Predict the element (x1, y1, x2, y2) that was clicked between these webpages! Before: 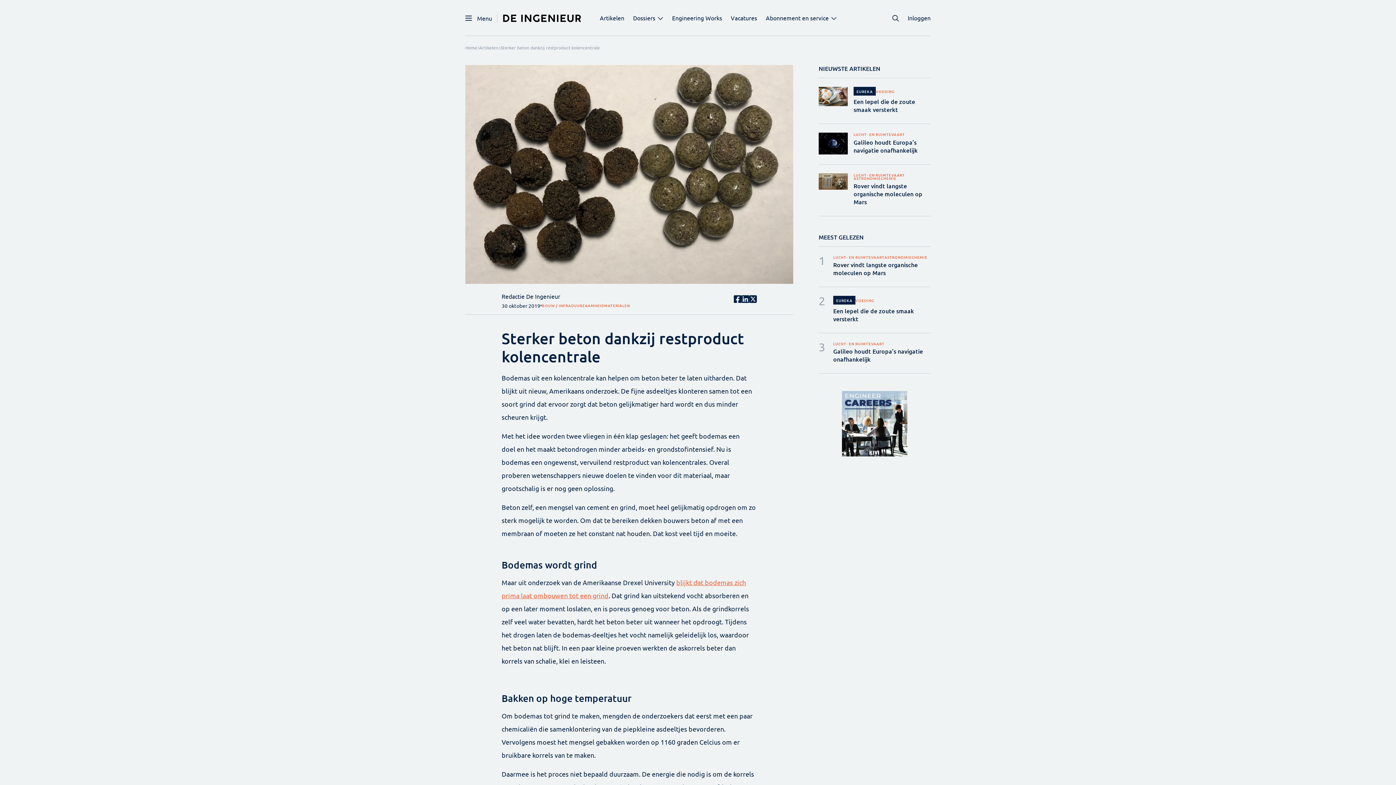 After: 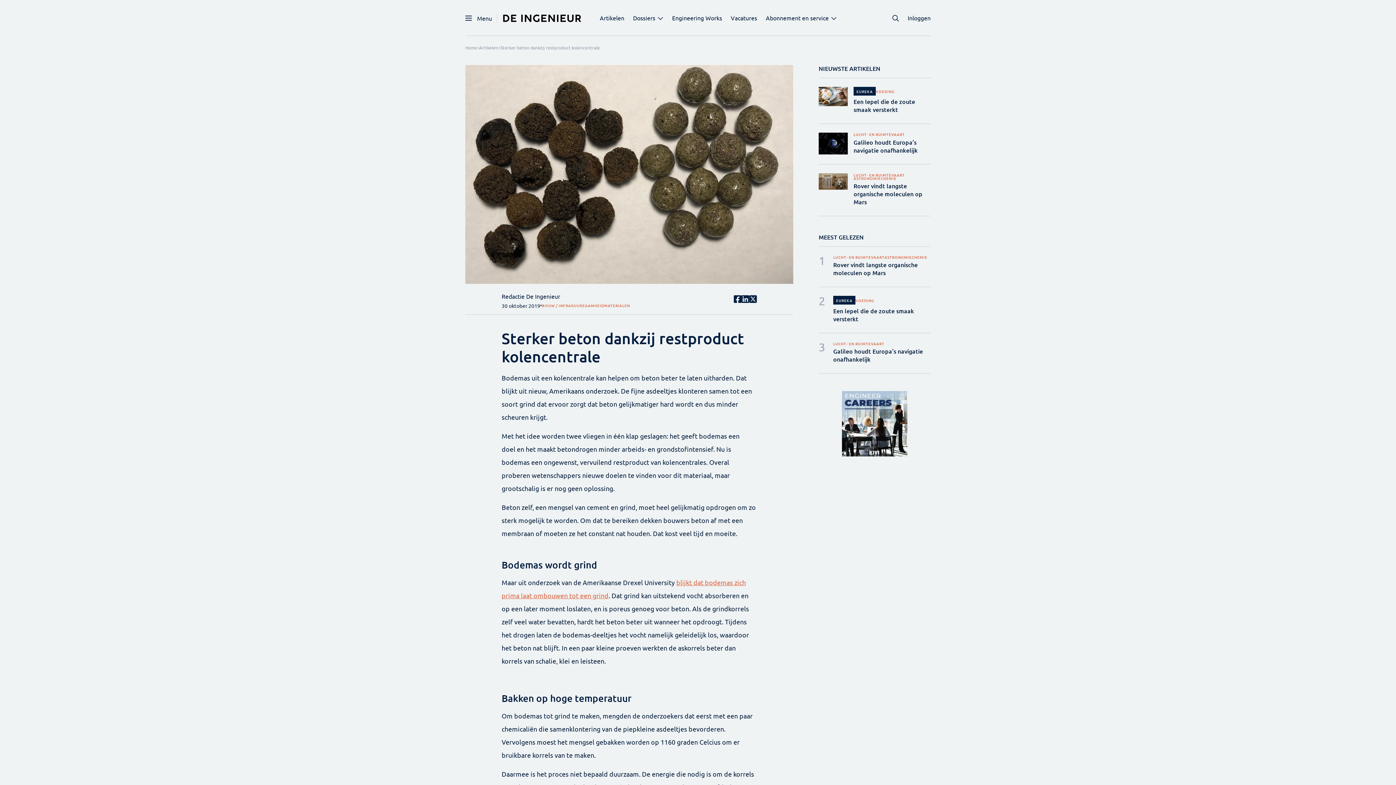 Action: bbox: (833, 342, 884, 345) label: LUCHT- EN RUIMTEVAART